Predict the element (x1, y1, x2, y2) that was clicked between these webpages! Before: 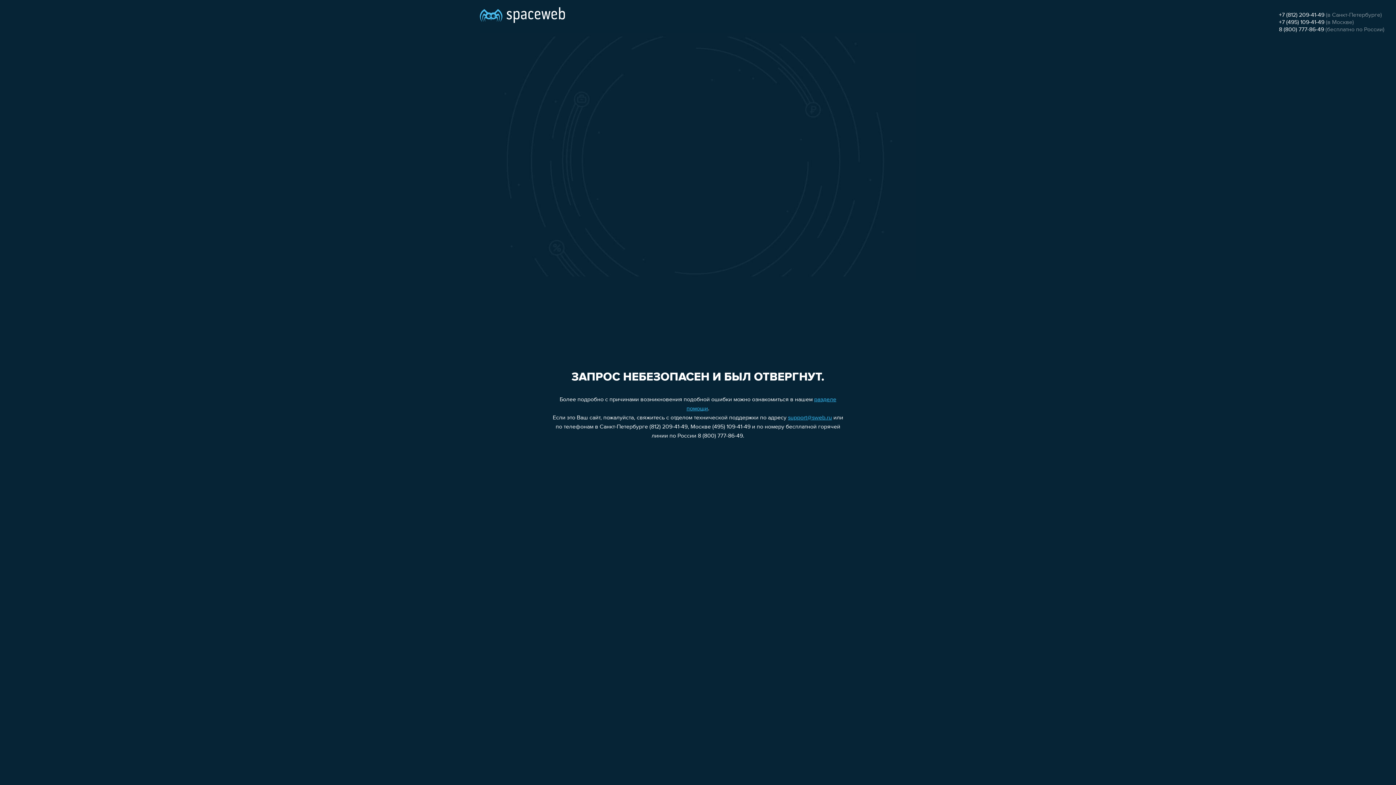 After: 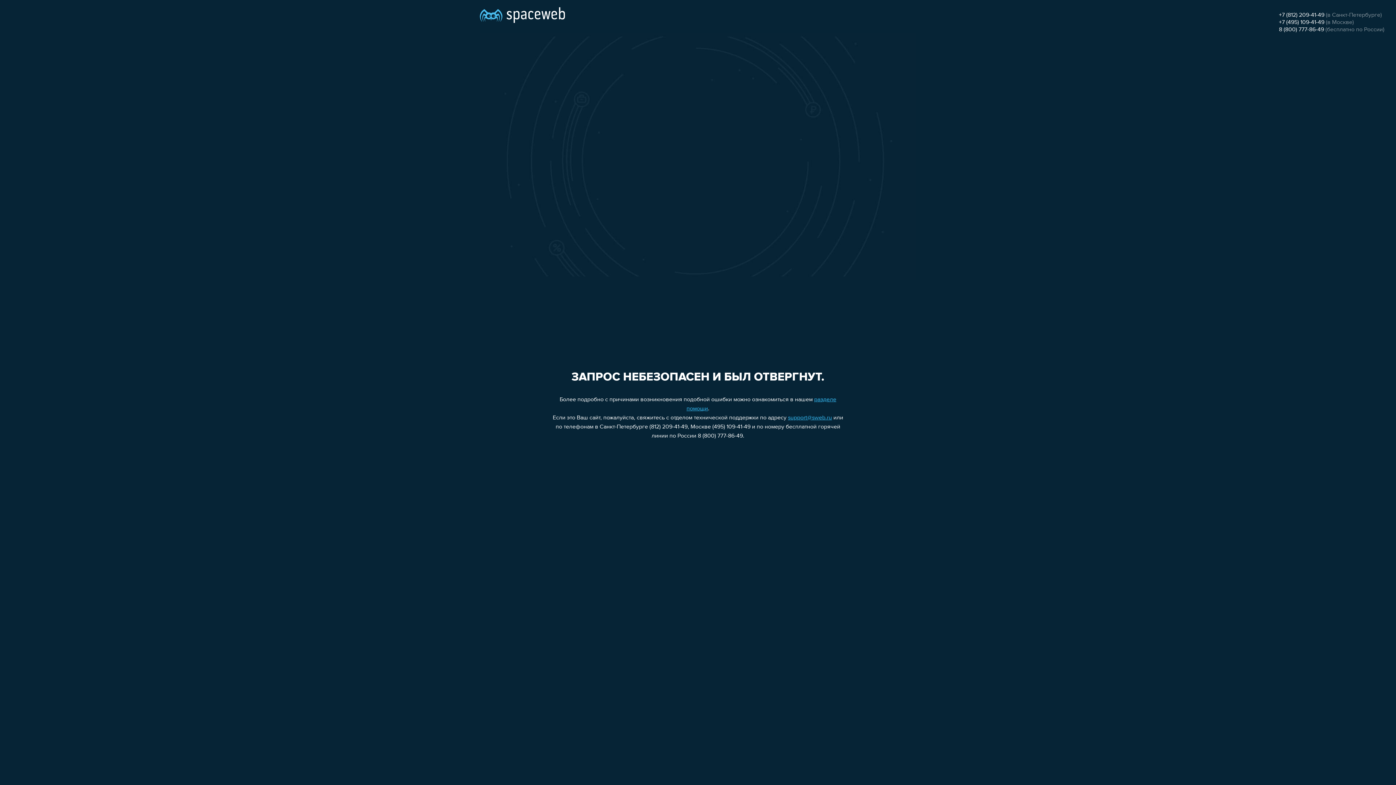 Action: bbox: (788, 415, 832, 421) label: support@sweb.ru